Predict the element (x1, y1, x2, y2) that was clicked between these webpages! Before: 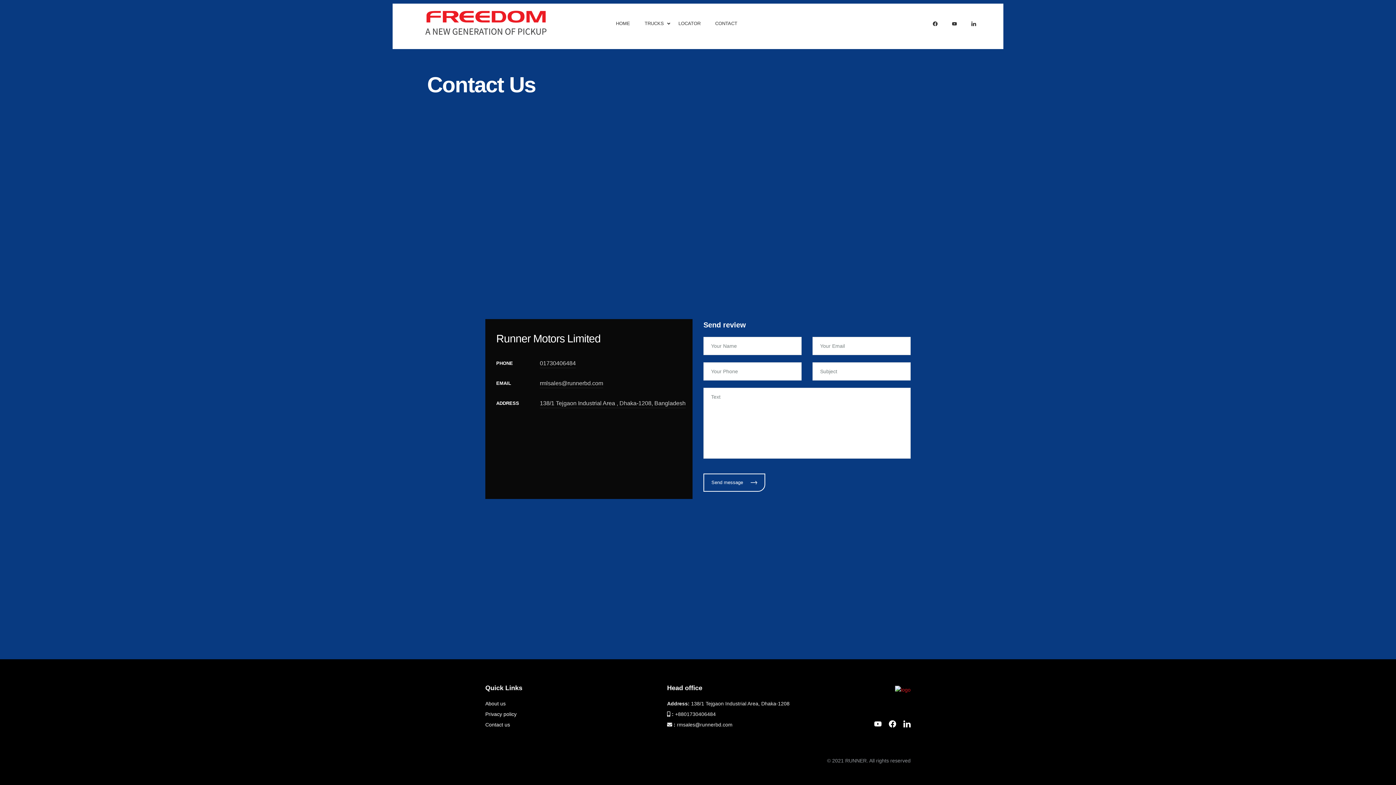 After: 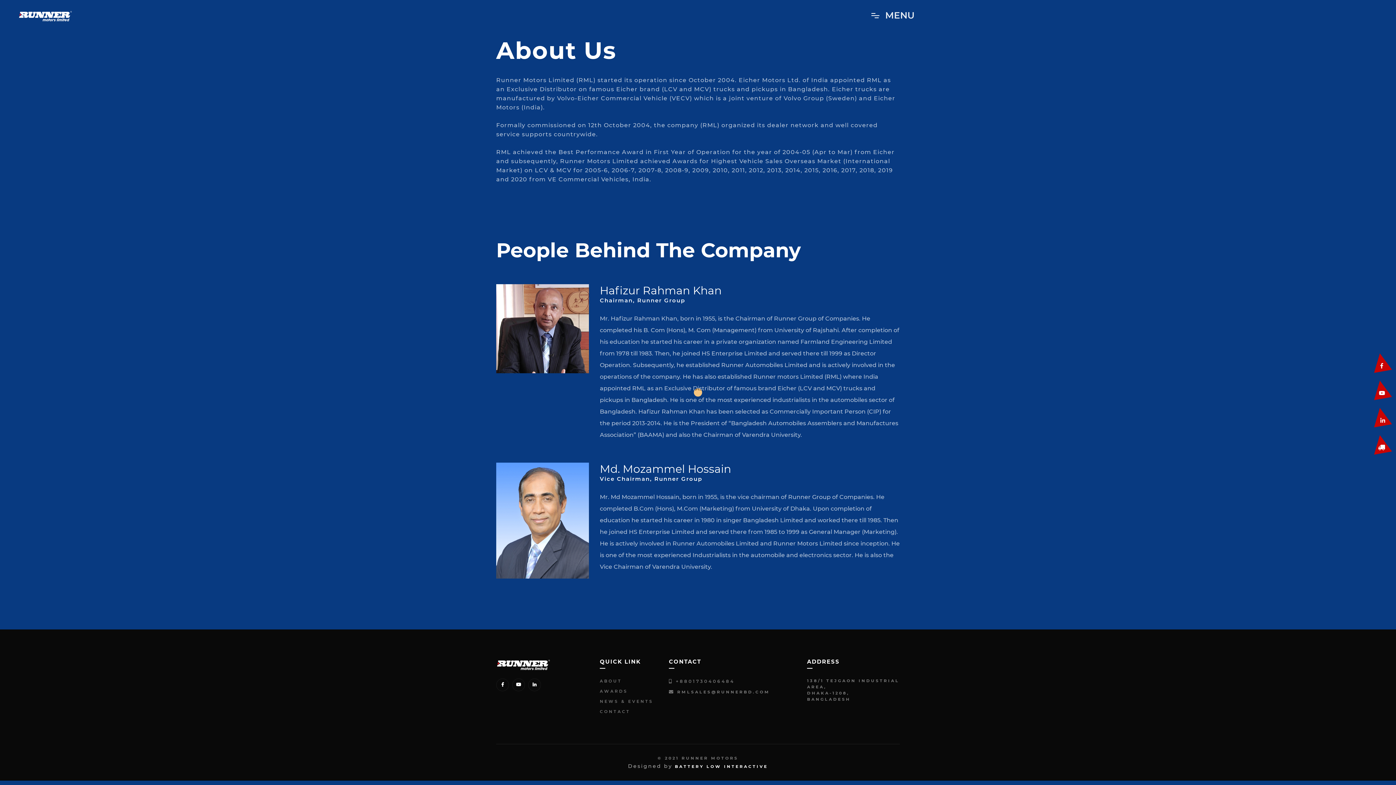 Action: bbox: (485, 701, 505, 706) label: About us